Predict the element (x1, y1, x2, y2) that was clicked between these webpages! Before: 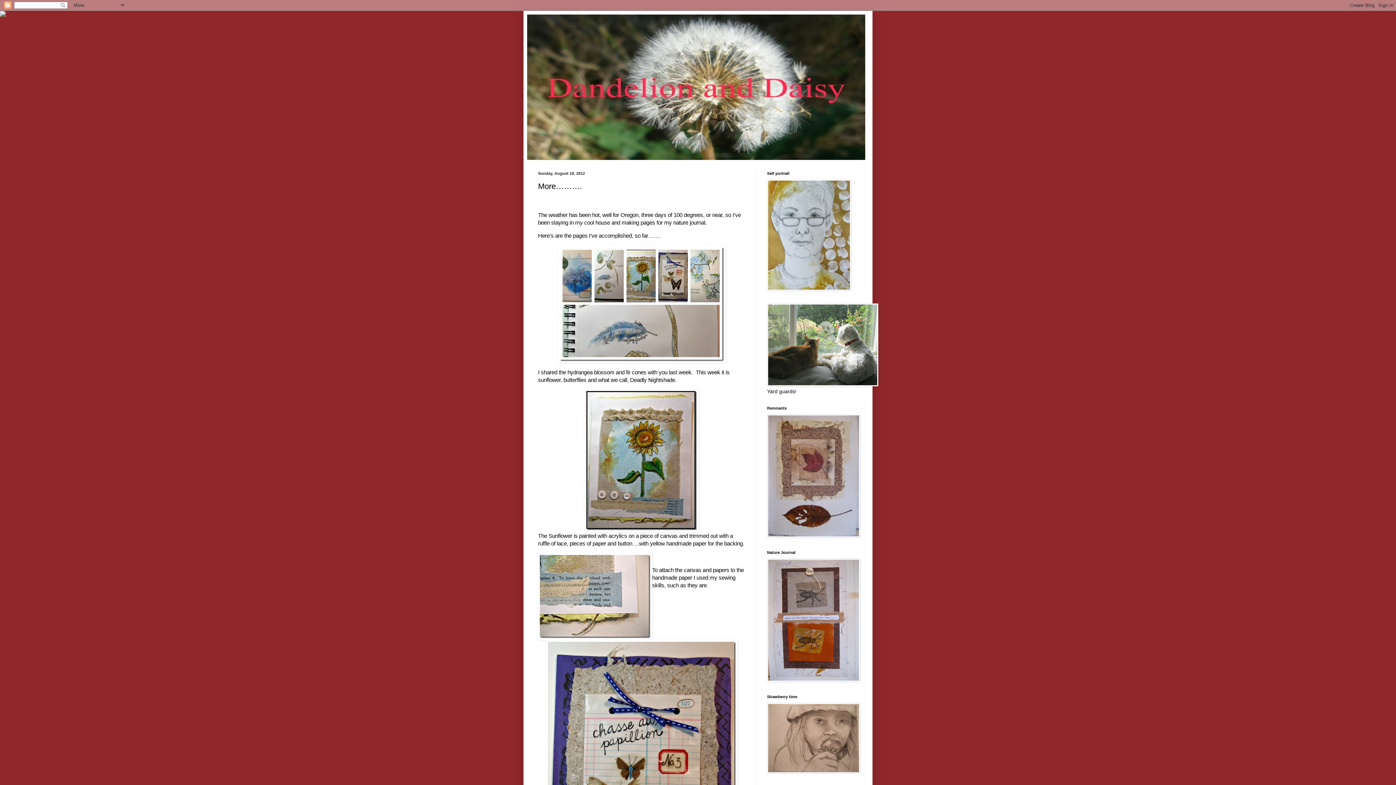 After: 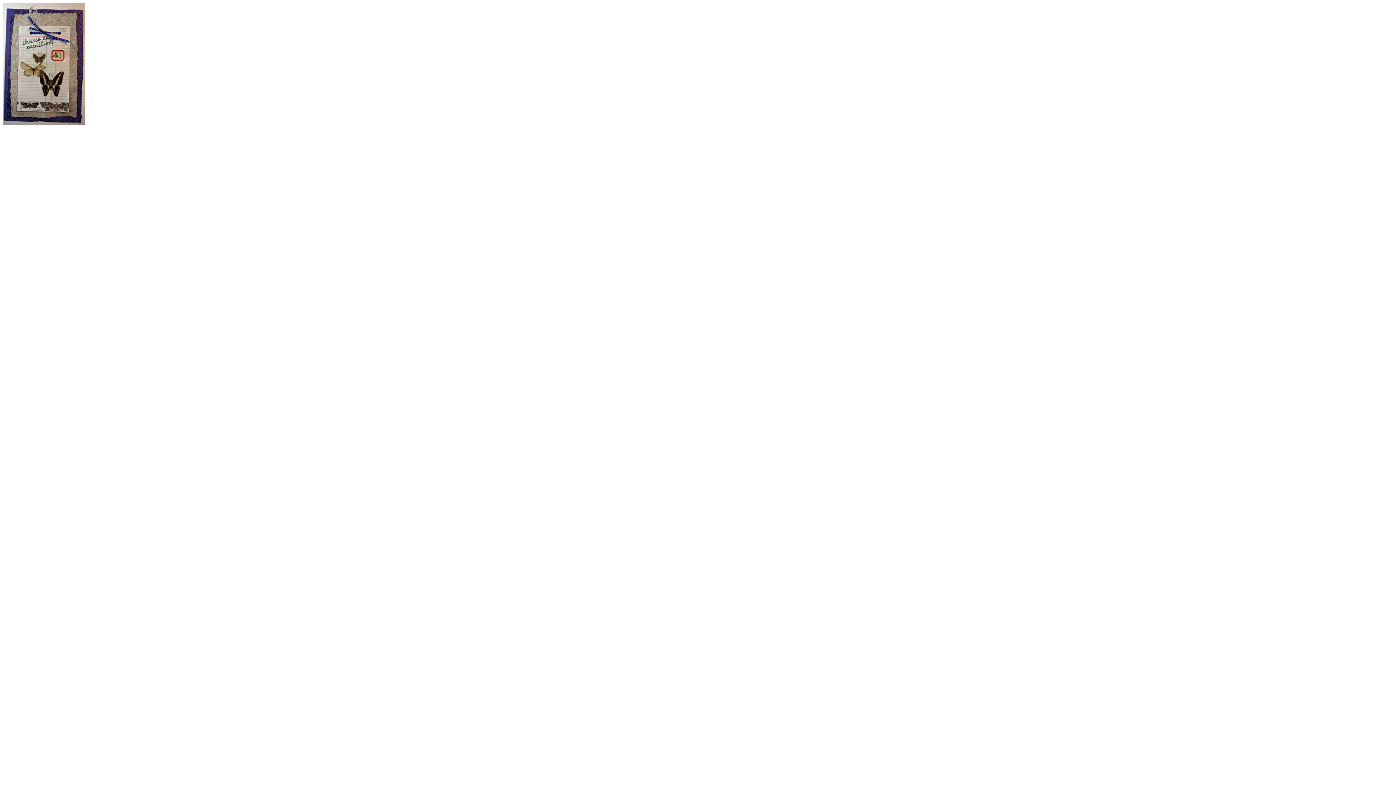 Action: bbox: (538, 634, 745, 924)